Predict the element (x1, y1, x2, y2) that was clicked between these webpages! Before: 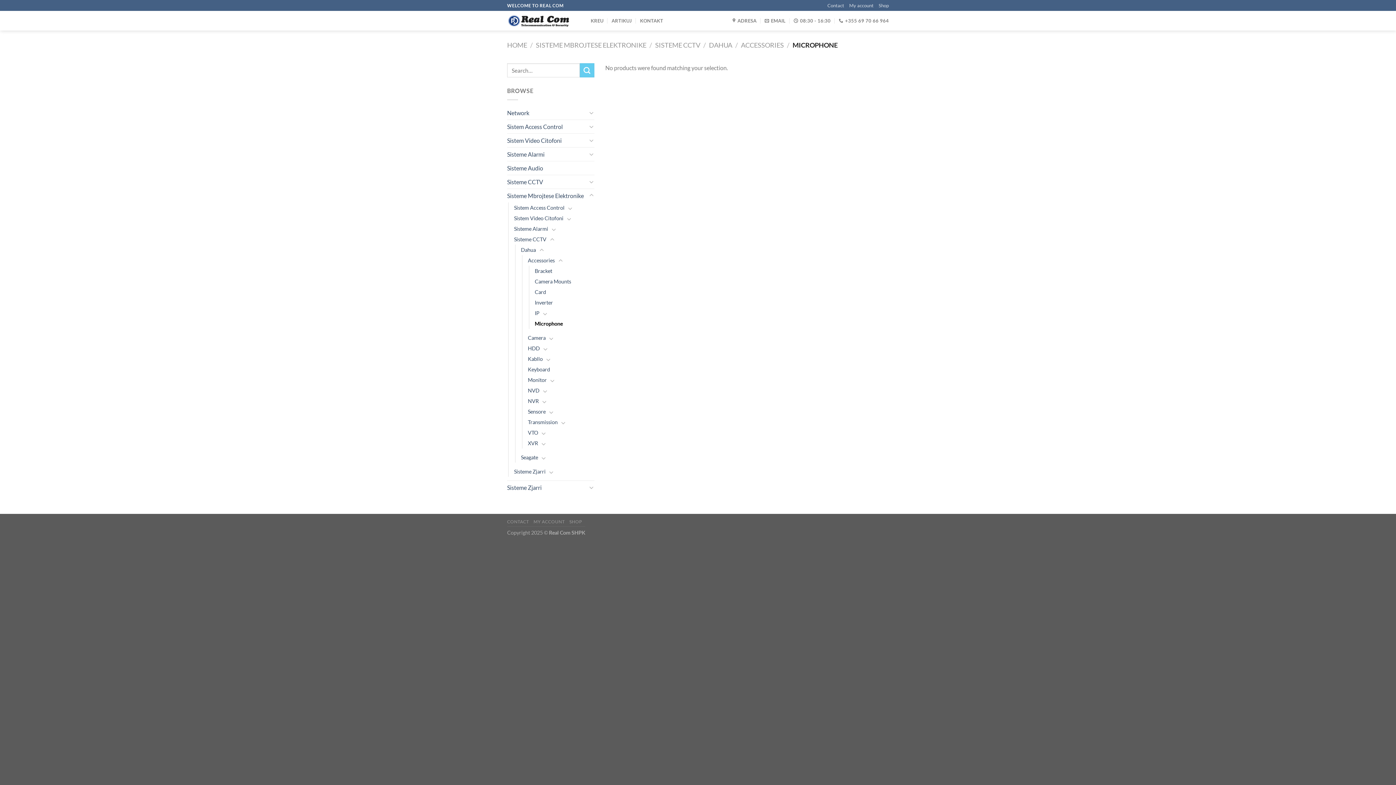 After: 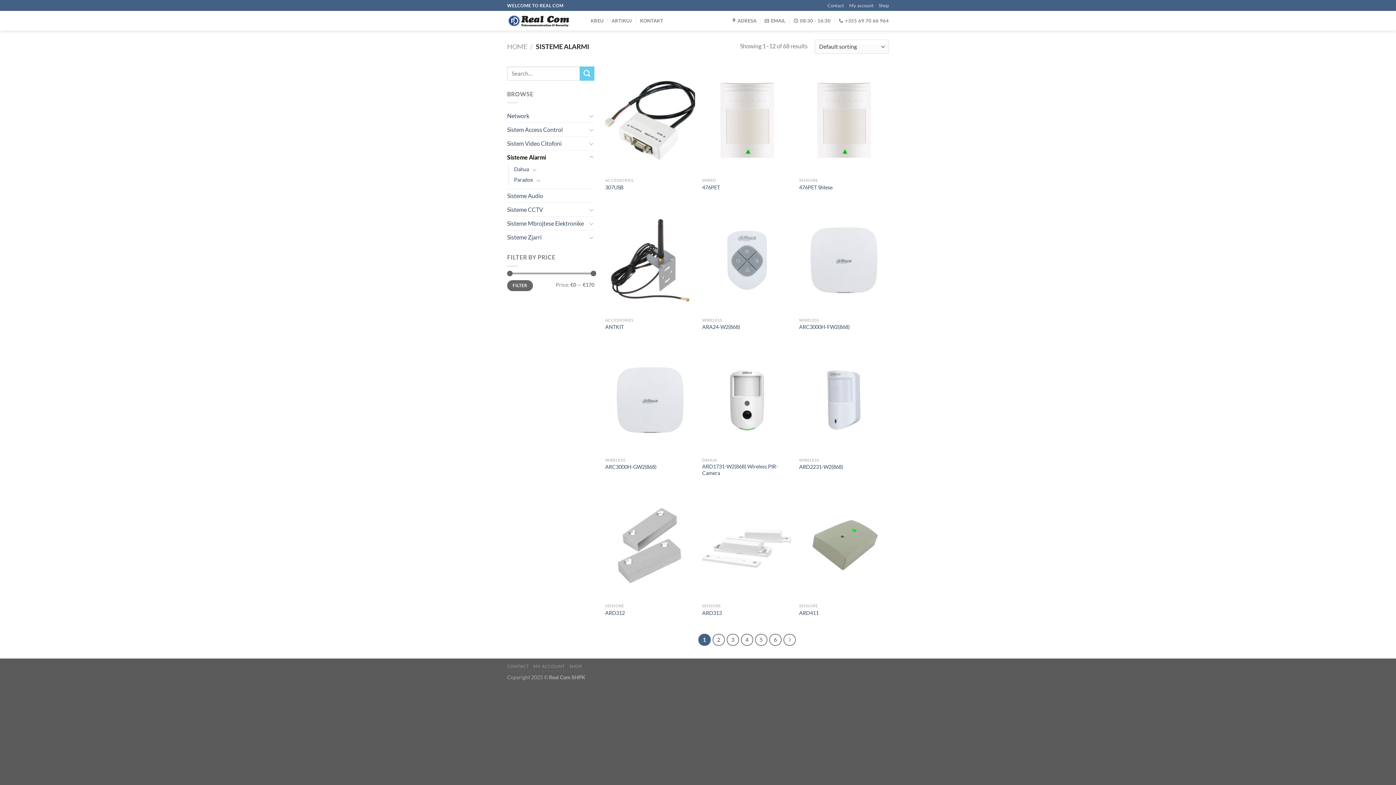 Action: bbox: (507, 147, 587, 160) label: Sisteme Alarmi